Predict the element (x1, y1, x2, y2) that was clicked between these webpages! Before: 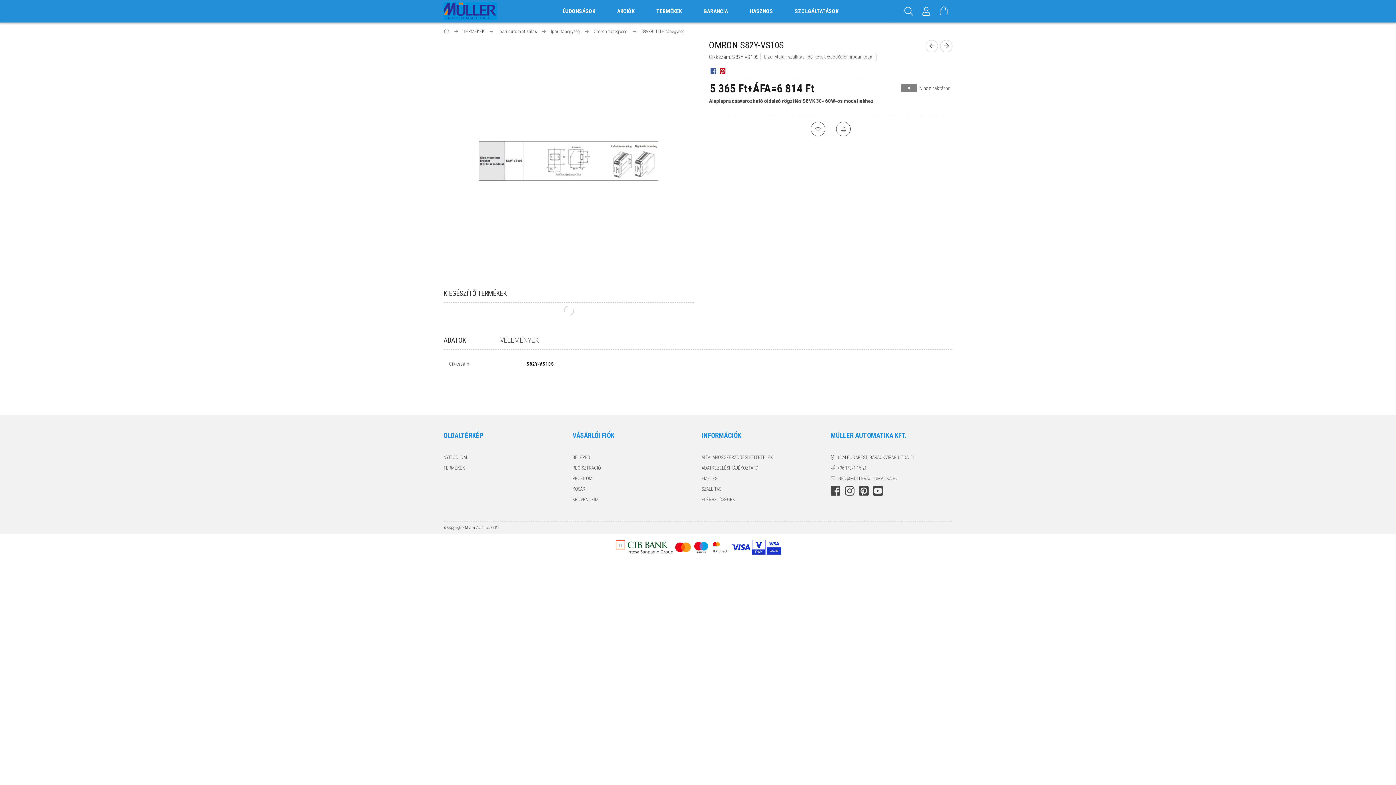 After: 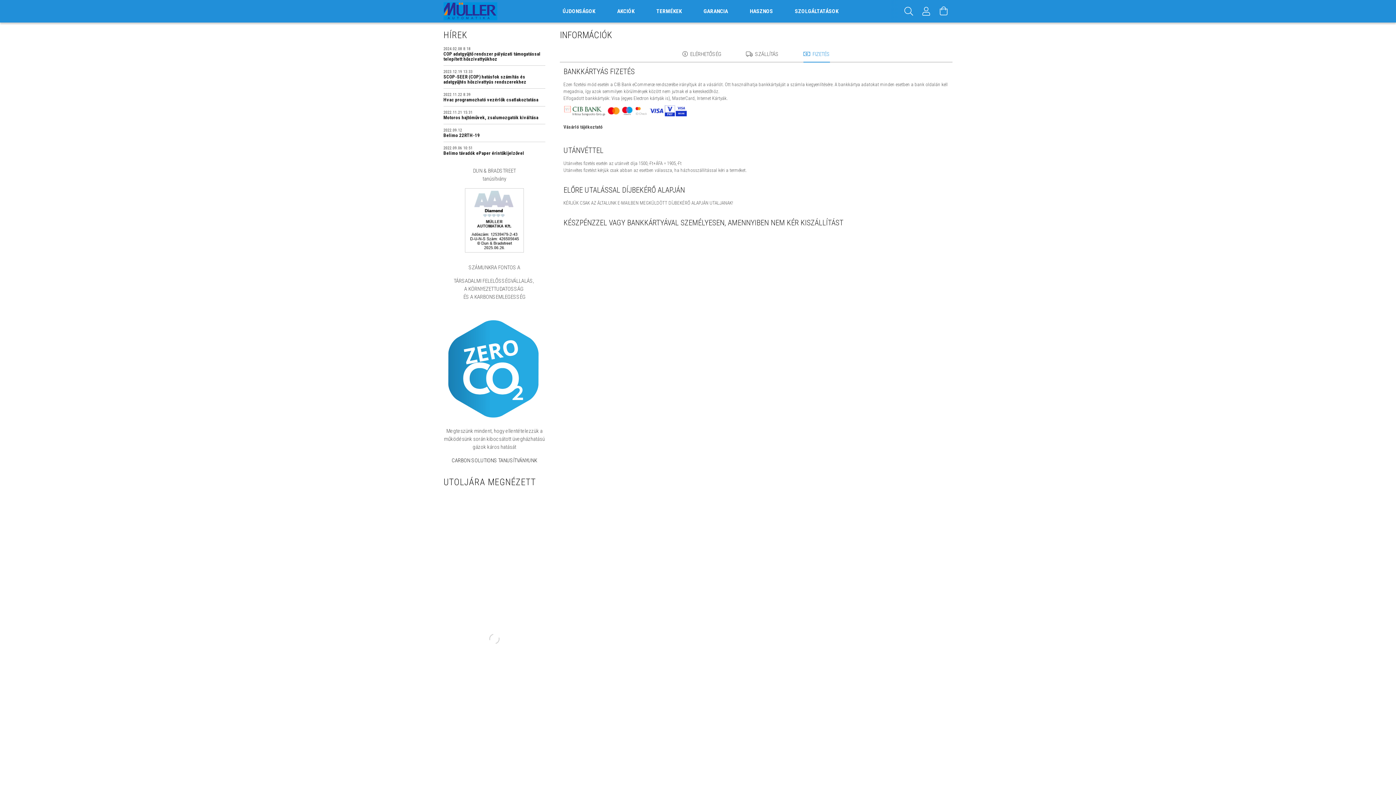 Action: label: FIZETÉS bbox: (701, 475, 717, 482)